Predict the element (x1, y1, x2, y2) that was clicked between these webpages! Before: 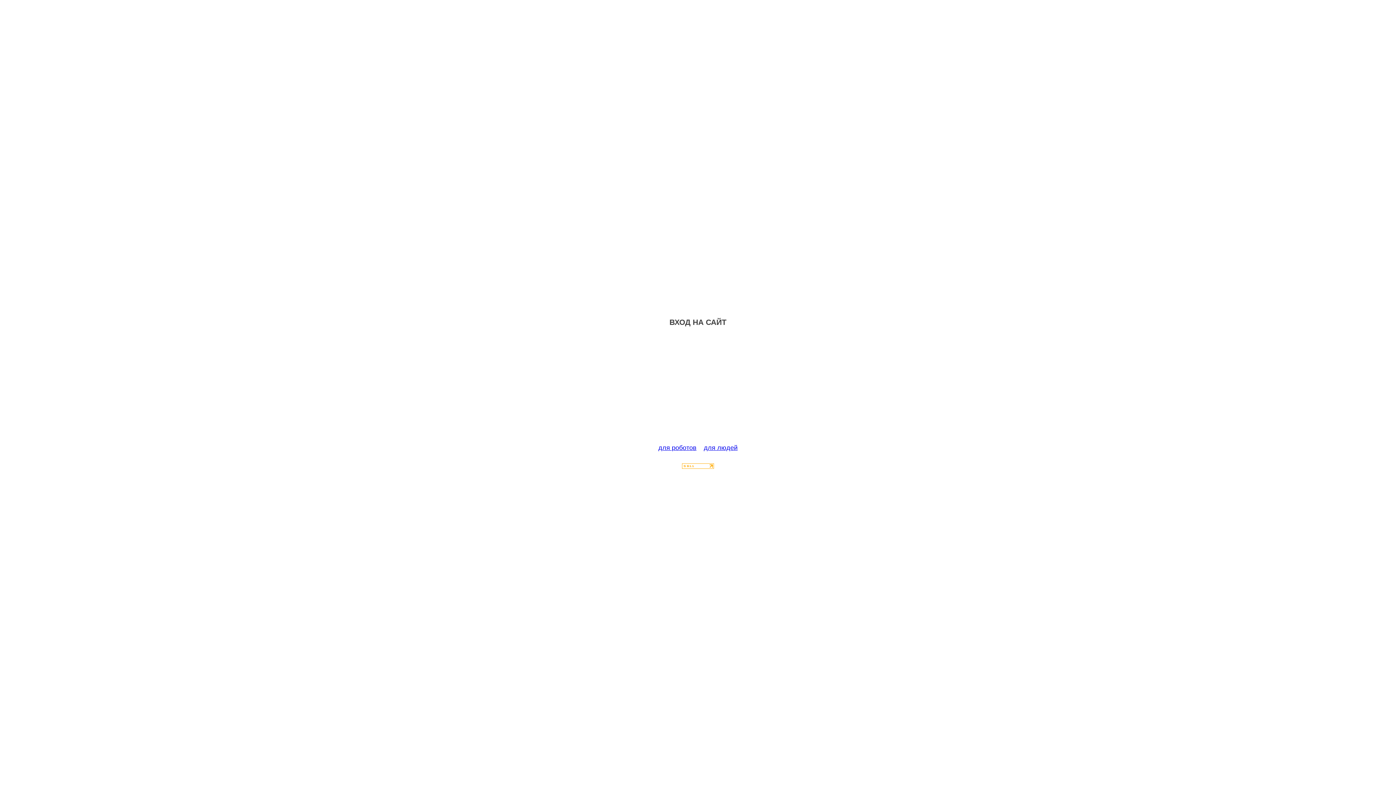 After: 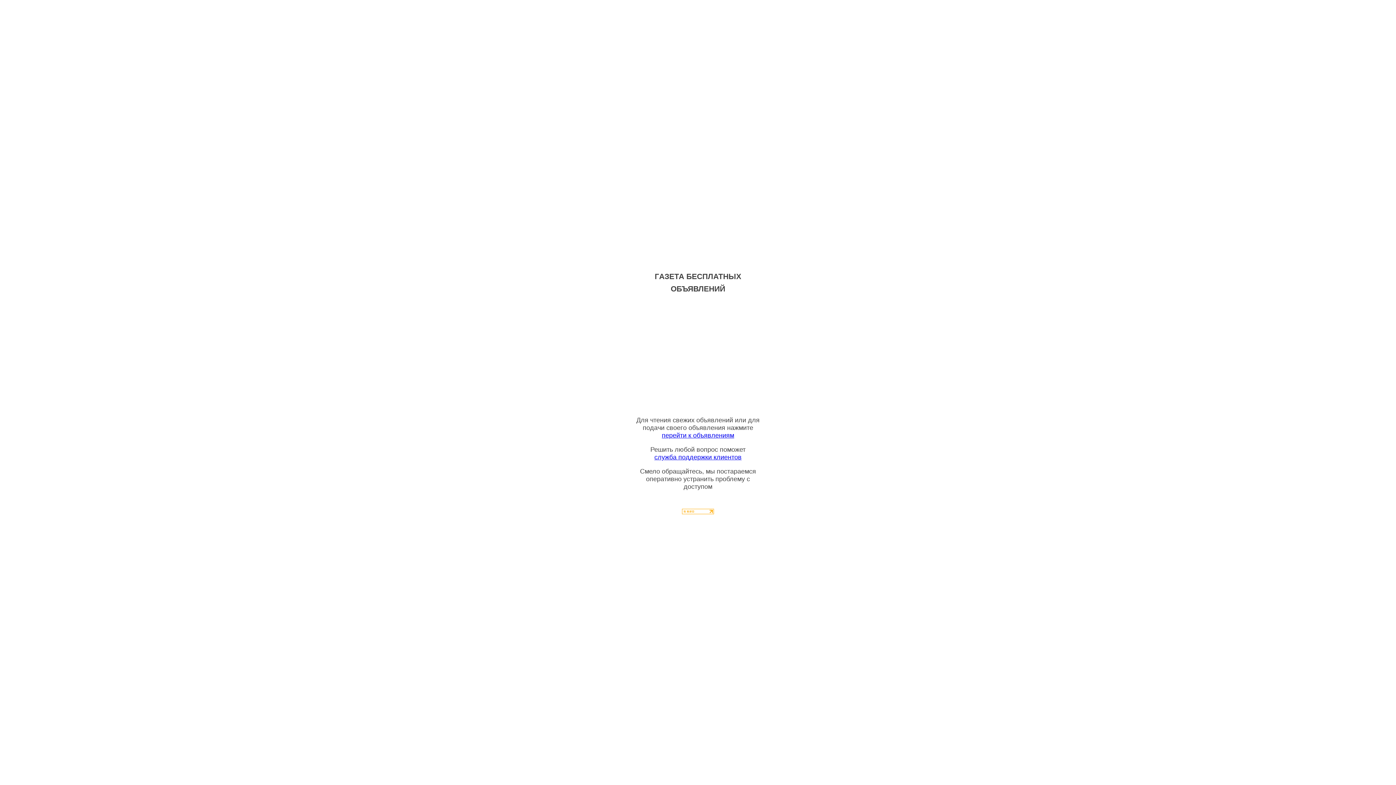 Action: label: для людей bbox: (704, 444, 737, 451)